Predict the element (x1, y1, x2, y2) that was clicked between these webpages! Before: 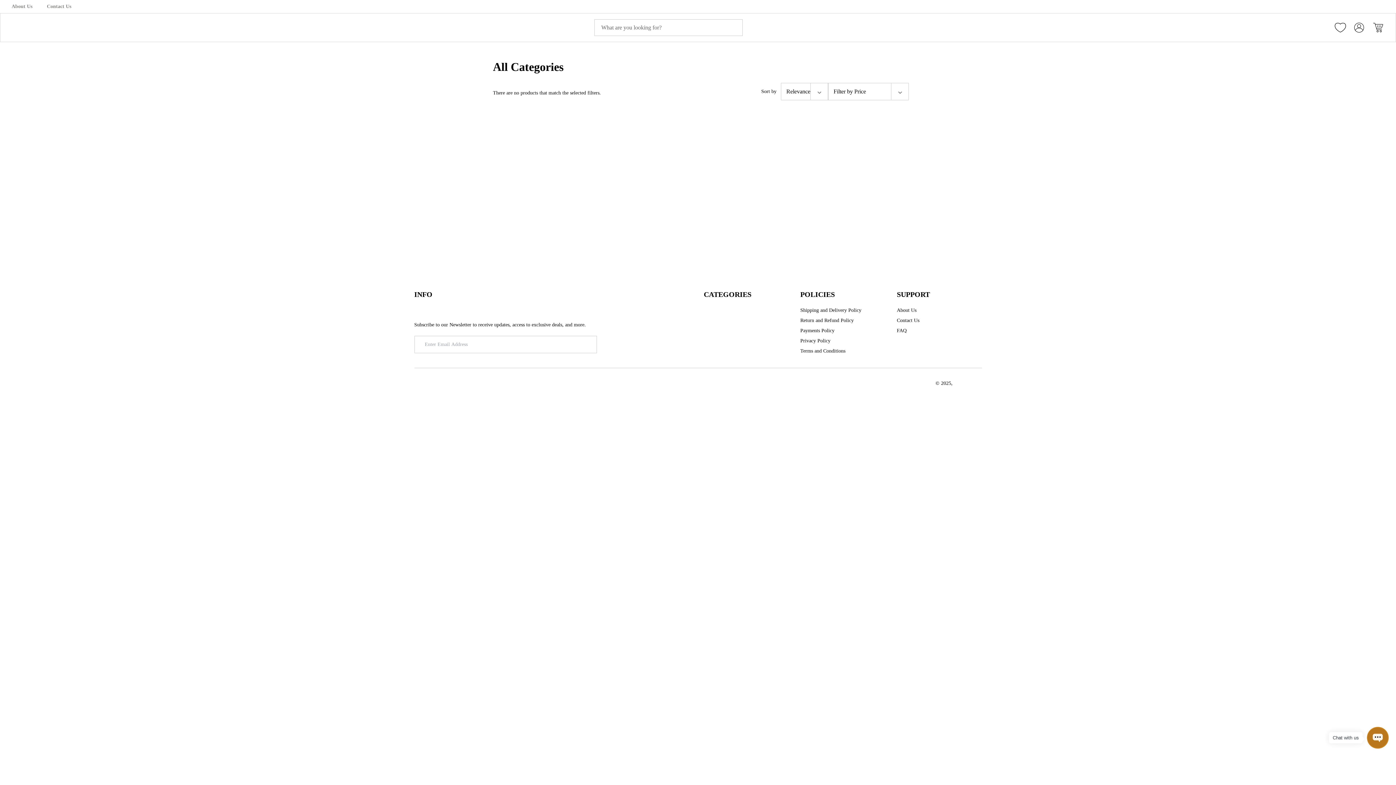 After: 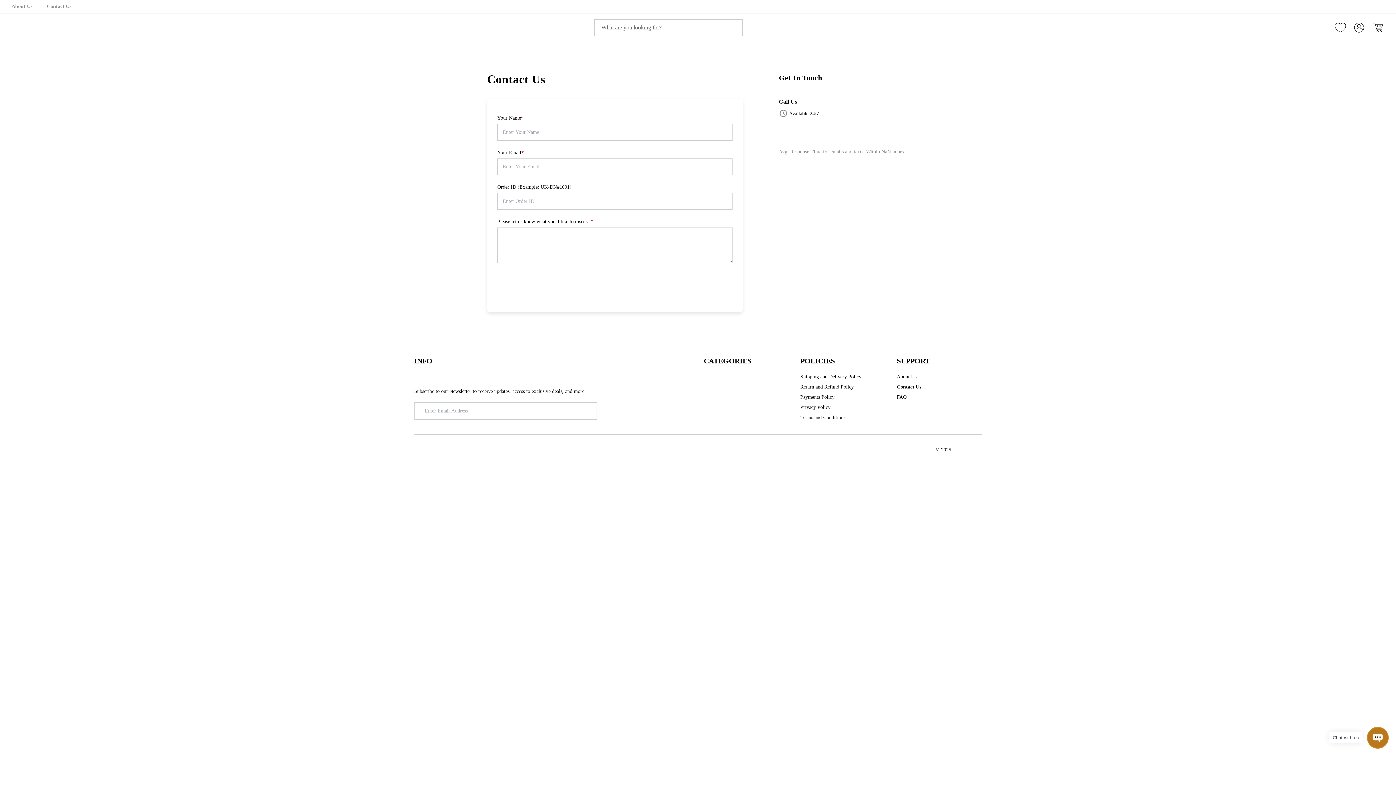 Action: label: Contact Us bbox: (46, 2, 71, 10)